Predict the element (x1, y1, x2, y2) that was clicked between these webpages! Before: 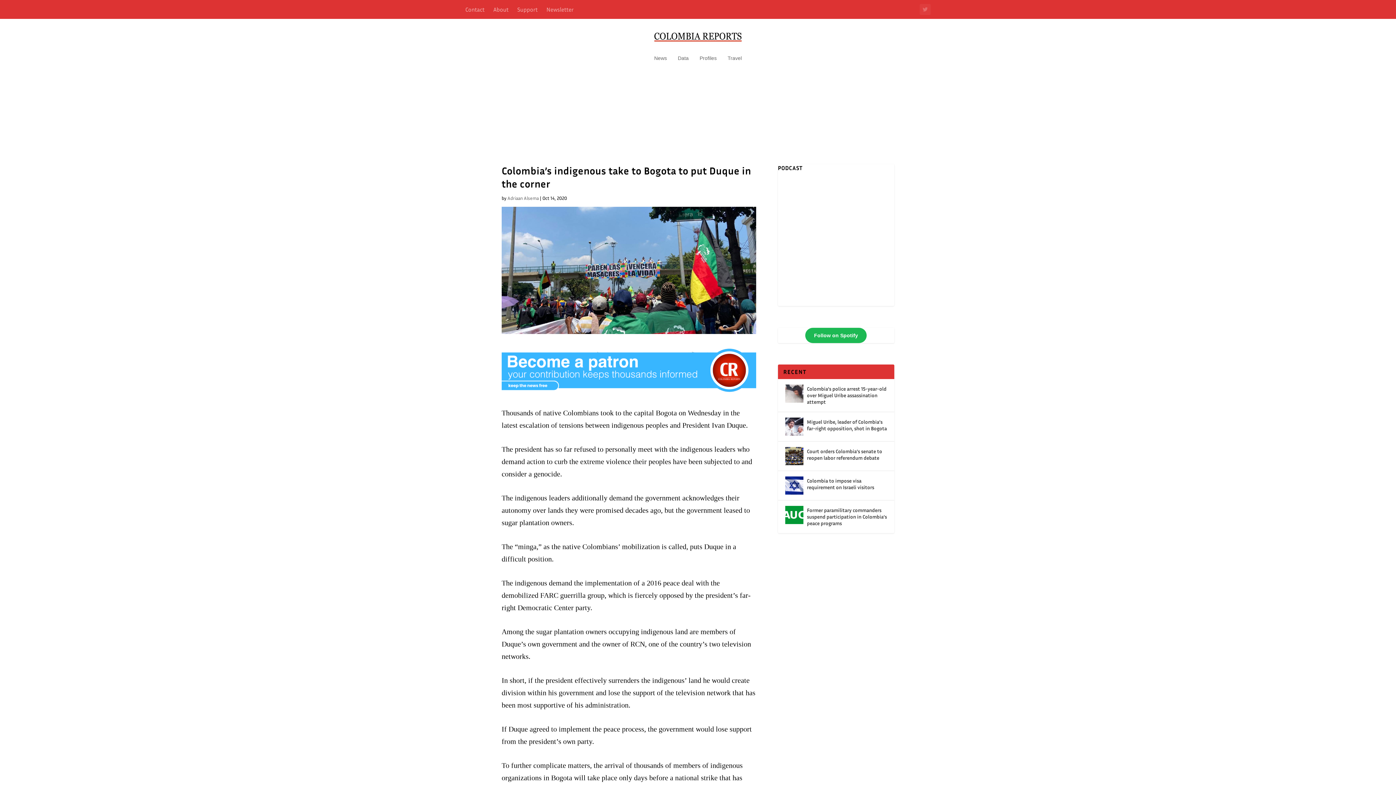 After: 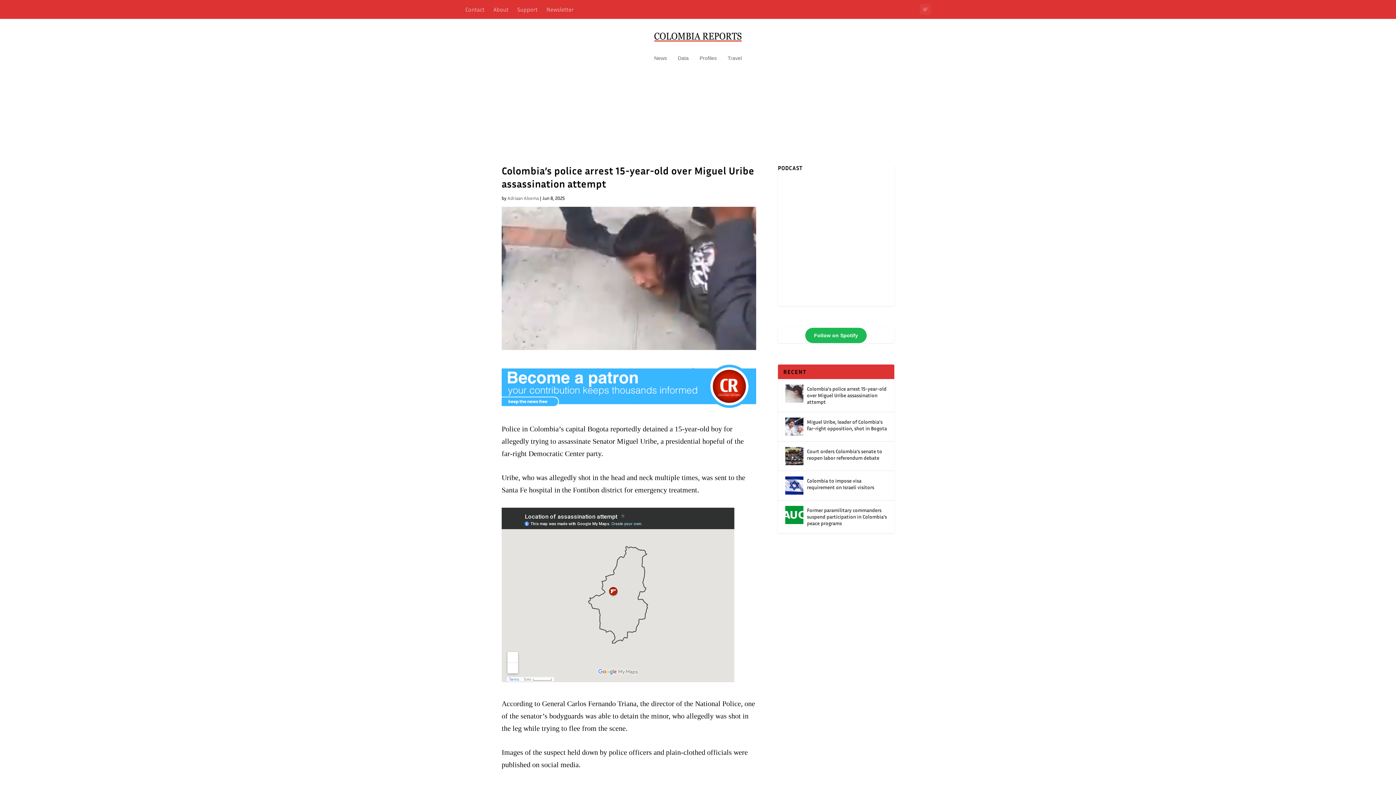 Action: bbox: (807, 384, 887, 406) label: Colombia’s police arrest 15-year-old over Miguel Uribe assassination attempt